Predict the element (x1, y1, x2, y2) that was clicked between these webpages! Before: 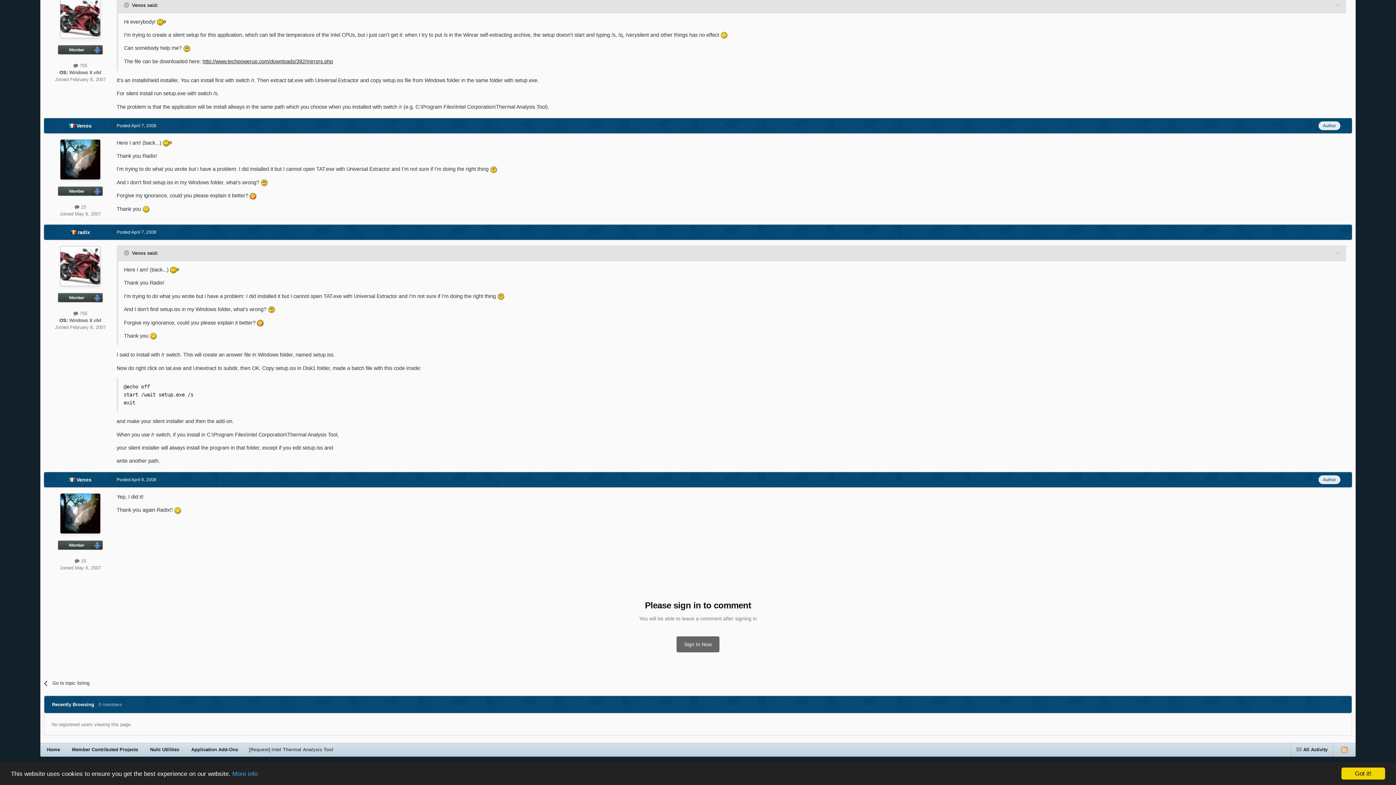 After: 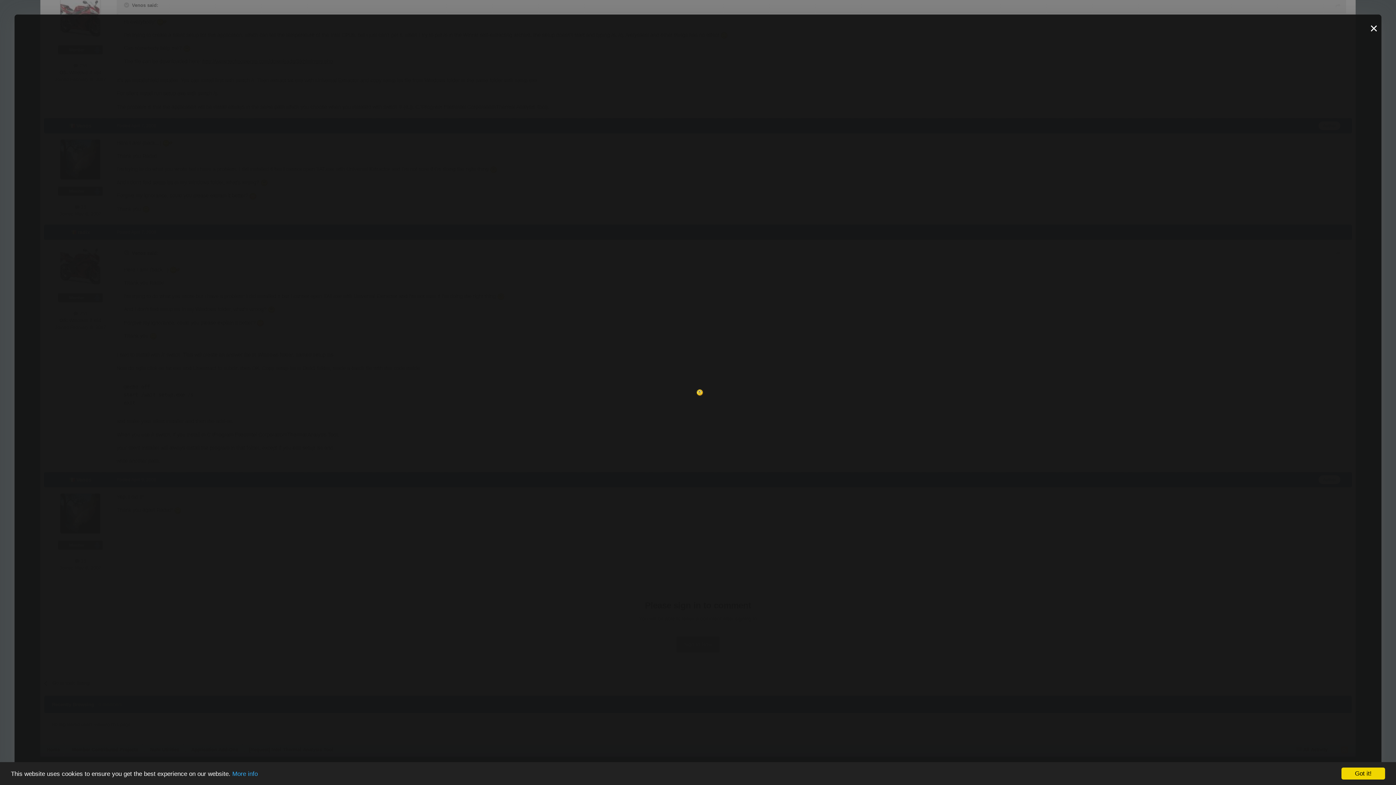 Action: bbox: (497, 293, 504, 299)